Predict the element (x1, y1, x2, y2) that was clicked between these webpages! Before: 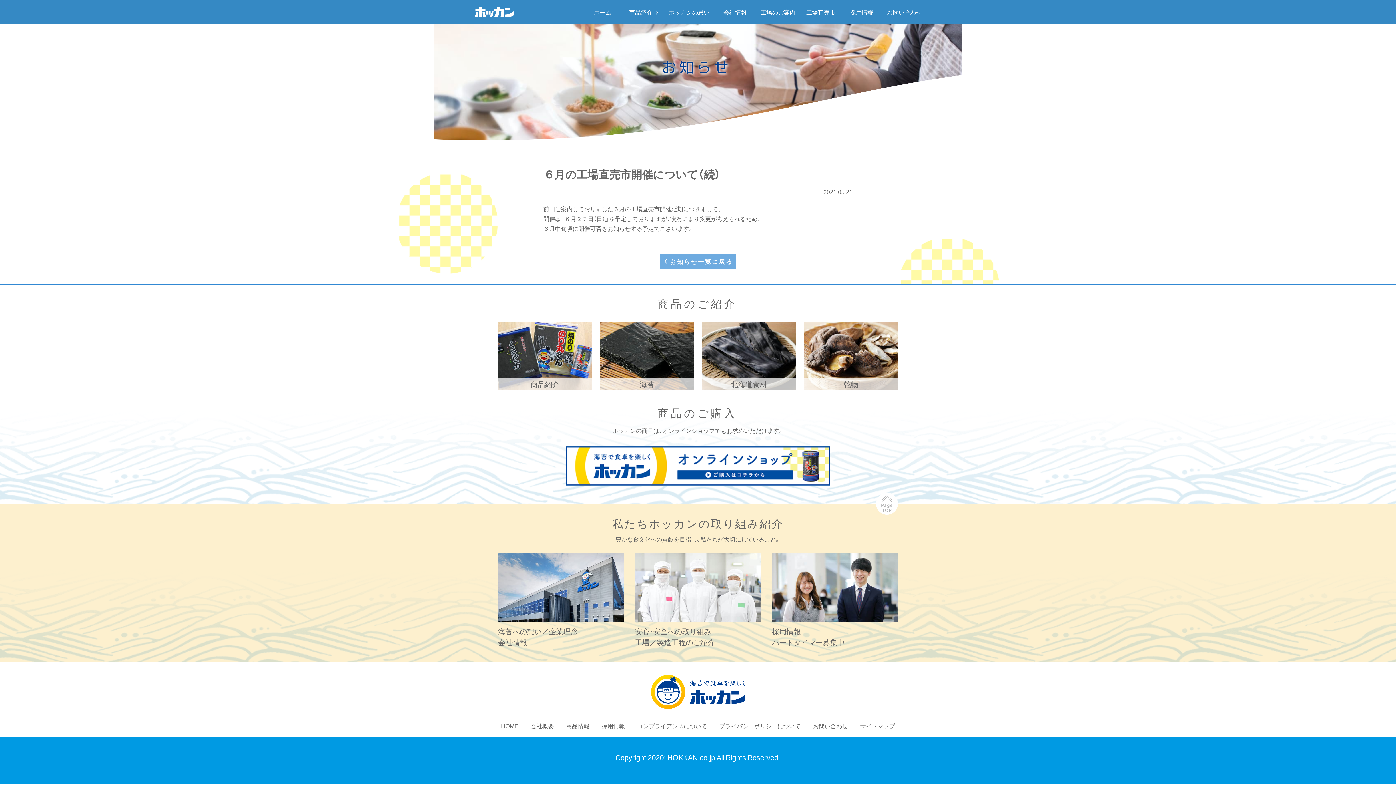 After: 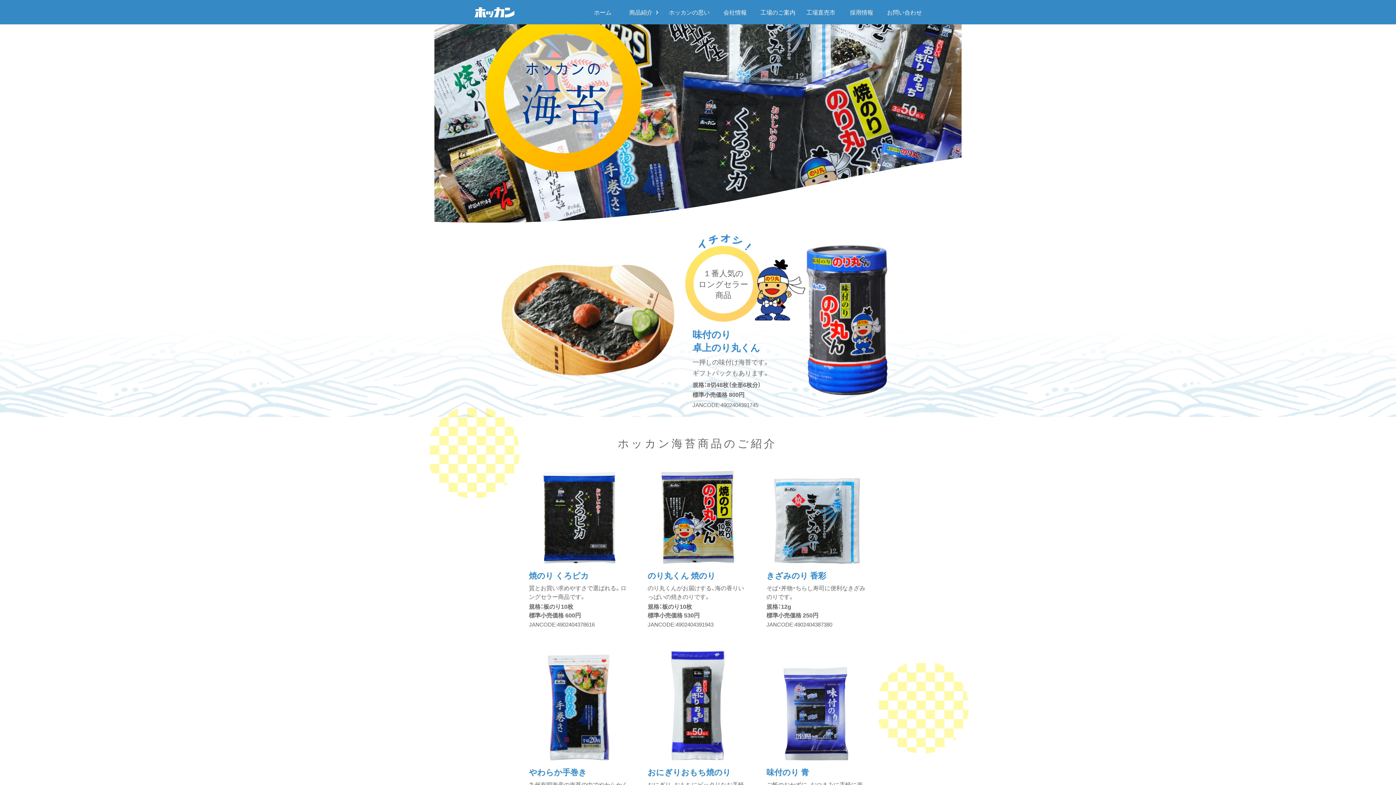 Action: bbox: (600, 321, 694, 390) label: 海苔